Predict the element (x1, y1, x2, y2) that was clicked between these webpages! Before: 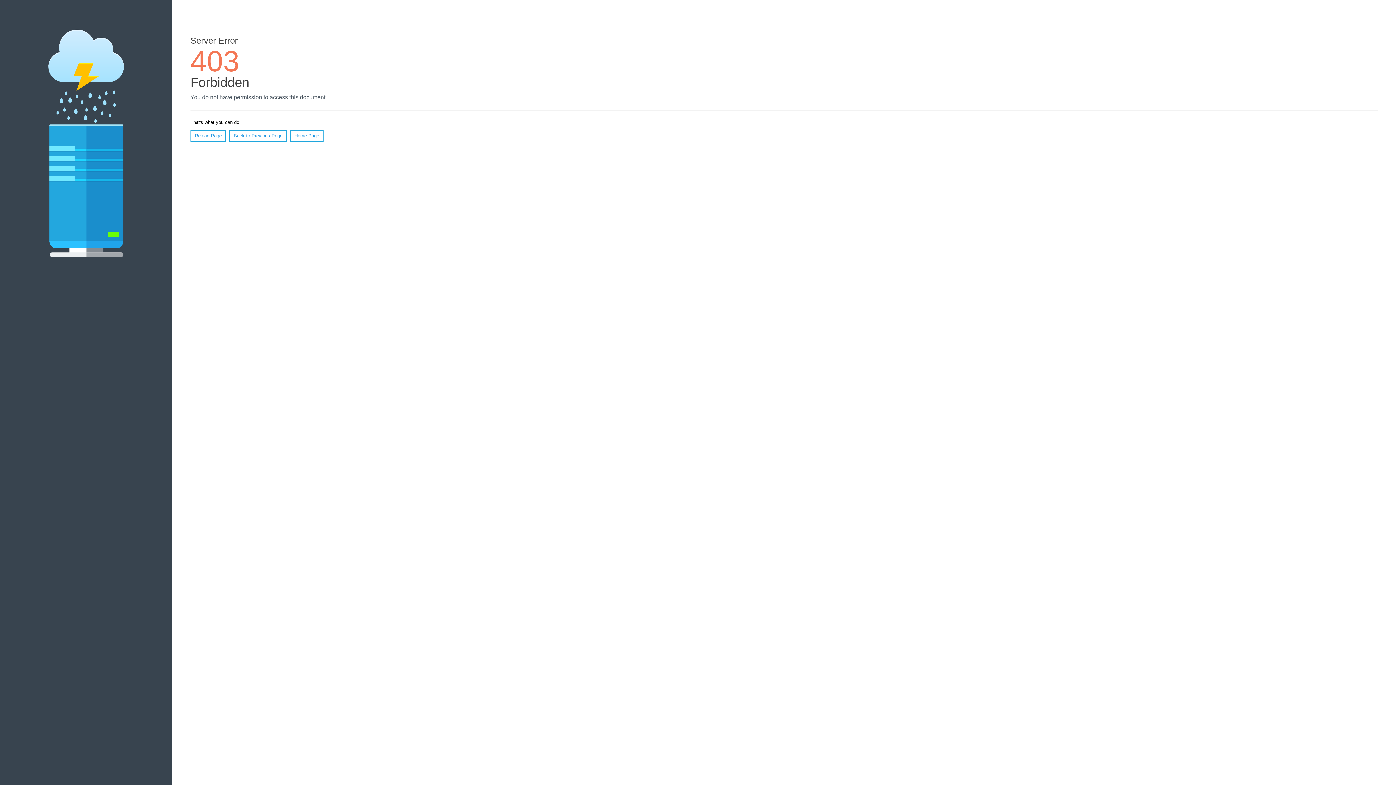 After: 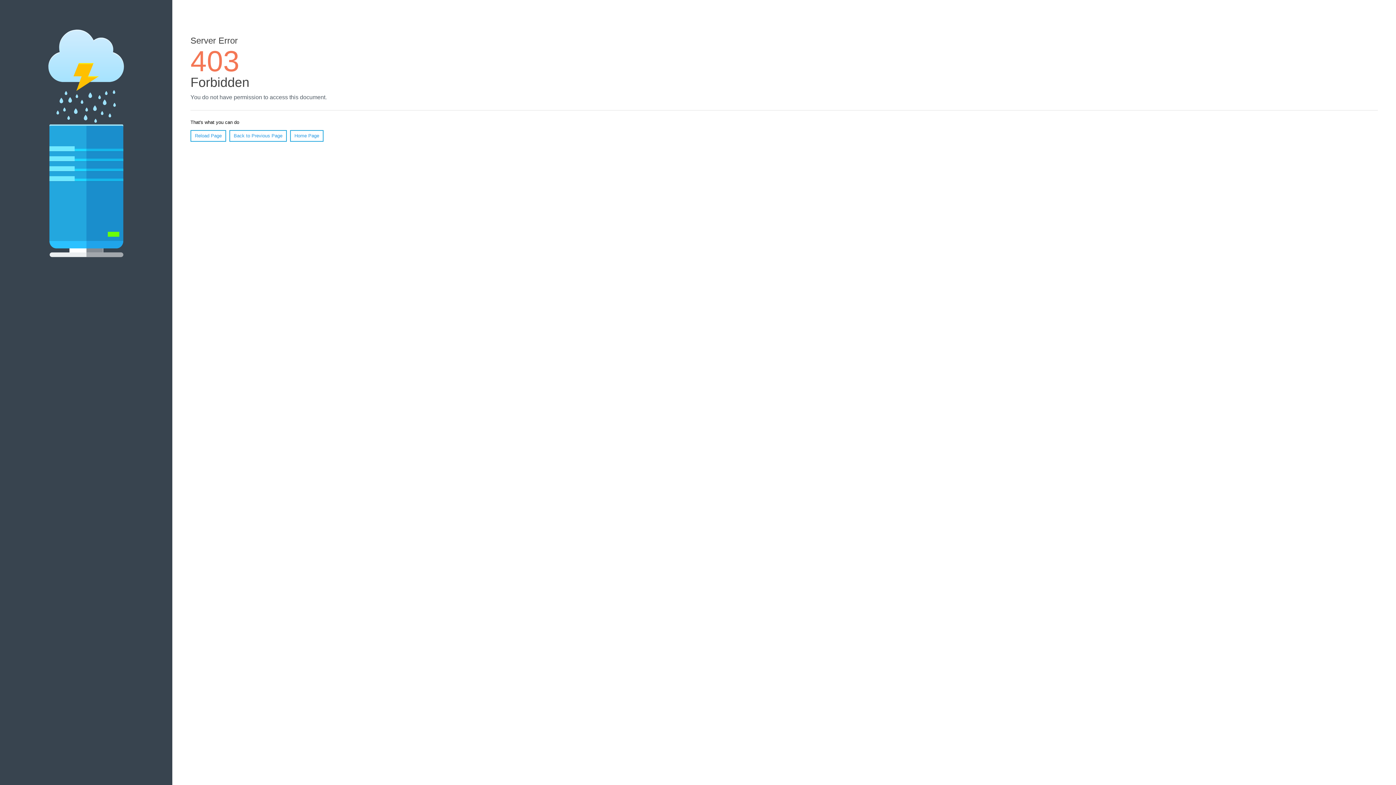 Action: label: Reload Page bbox: (190, 130, 226, 141)